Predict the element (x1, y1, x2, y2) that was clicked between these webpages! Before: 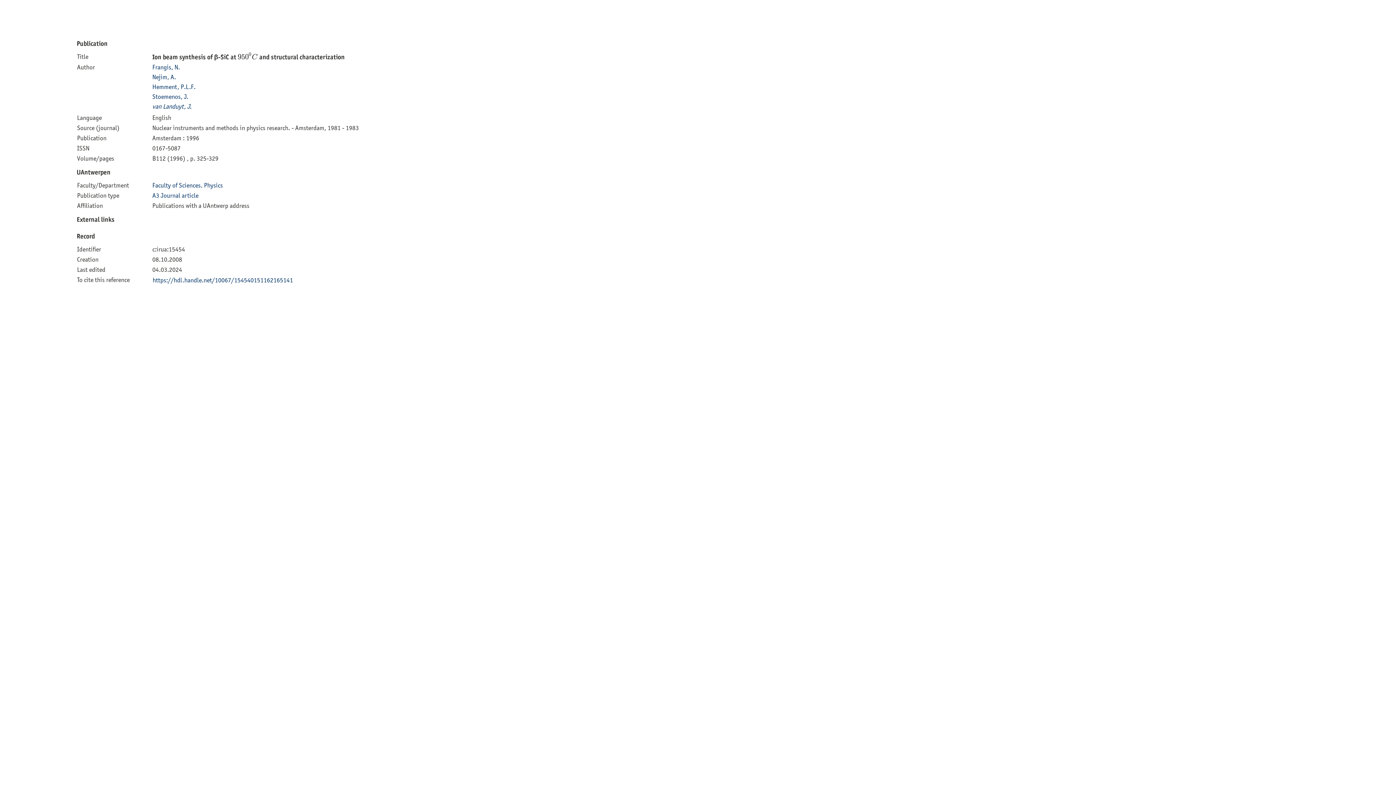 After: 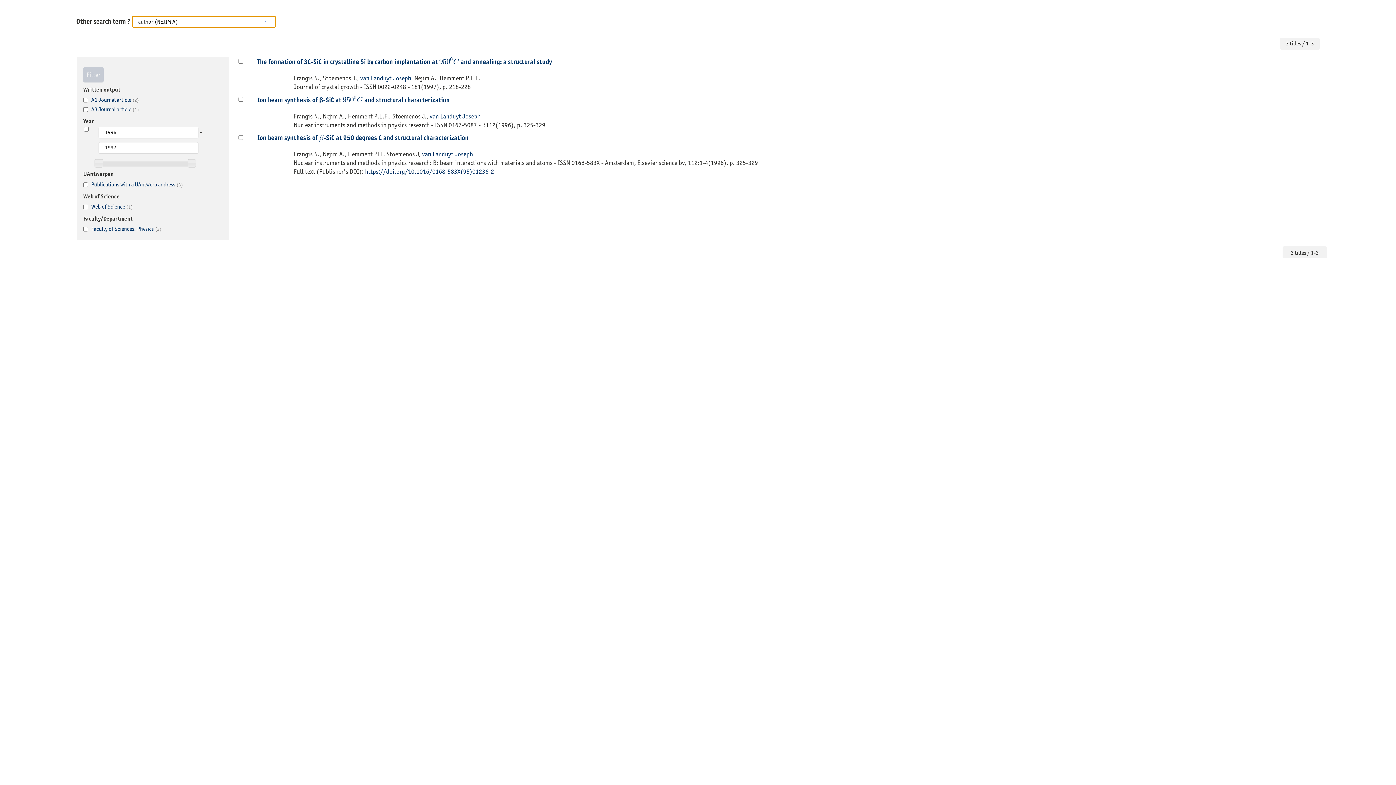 Action: label: Nejim, A. bbox: (152, 72, 176, 80)